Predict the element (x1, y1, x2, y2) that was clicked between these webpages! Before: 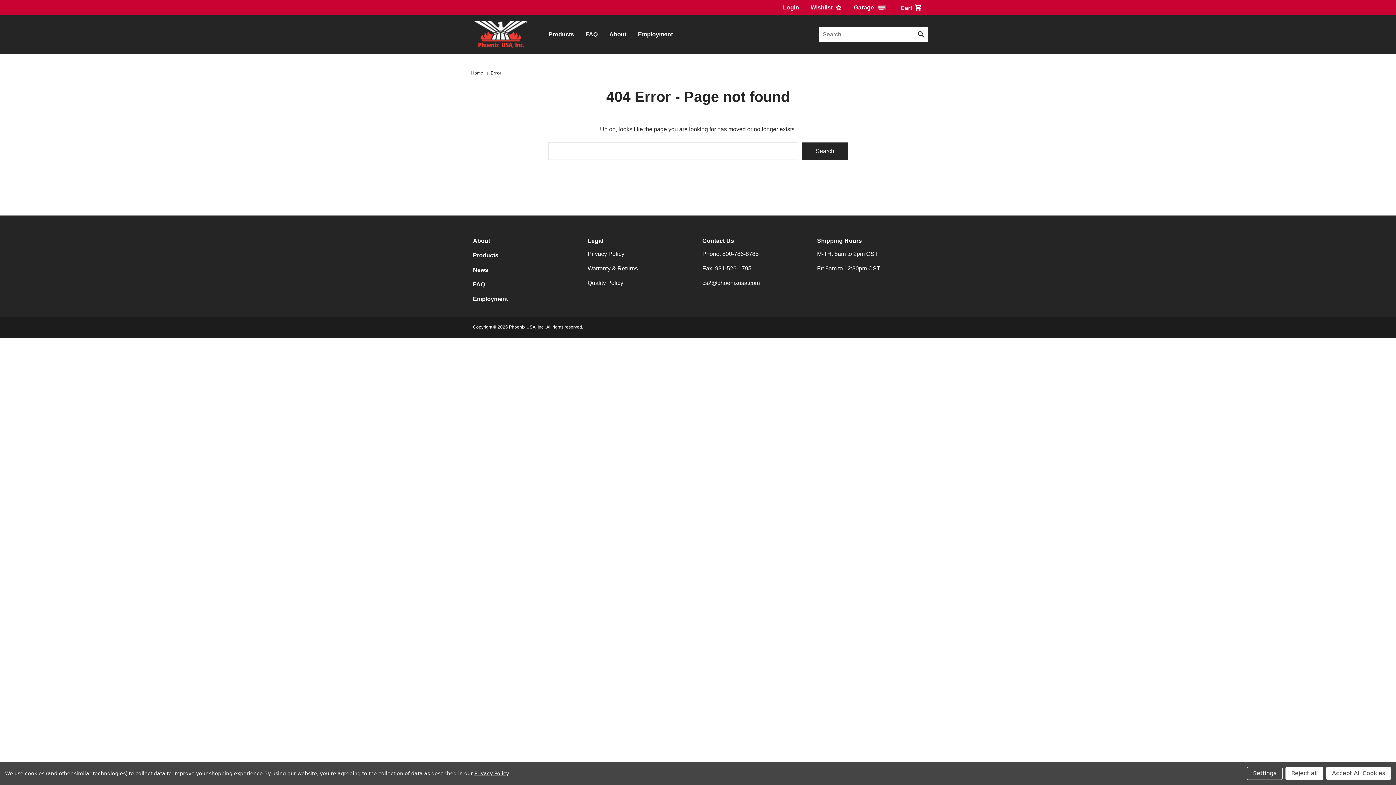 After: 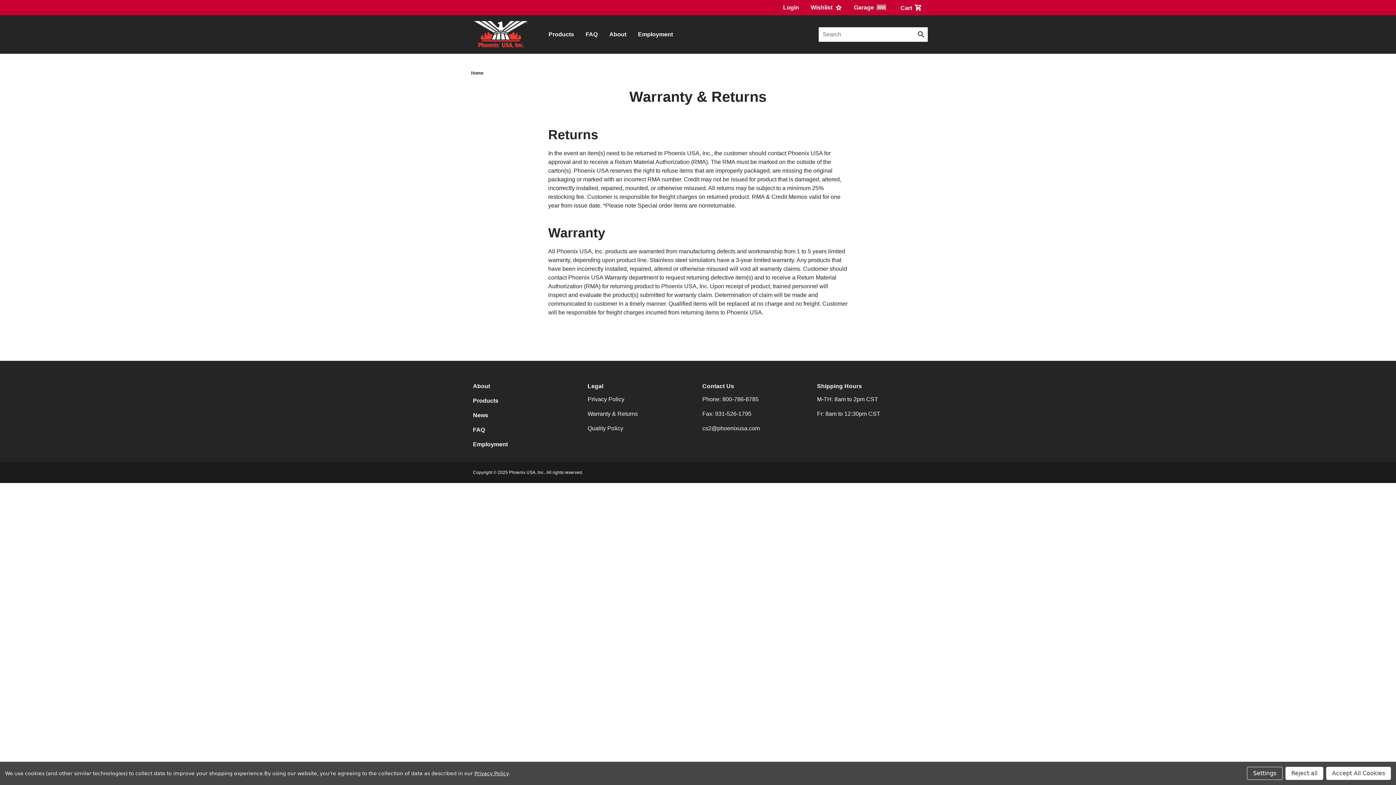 Action: bbox: (587, 265, 638, 271) label: Warranty & Returns